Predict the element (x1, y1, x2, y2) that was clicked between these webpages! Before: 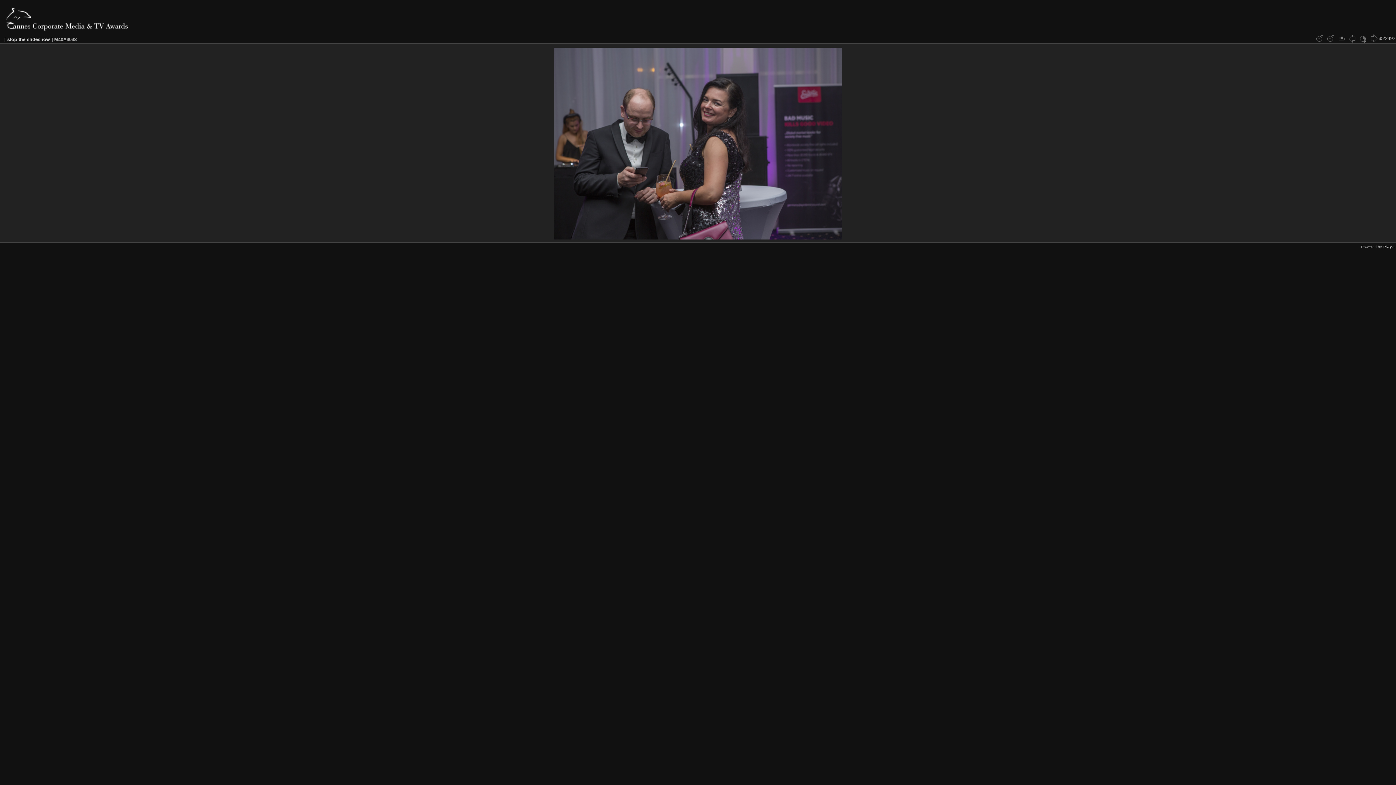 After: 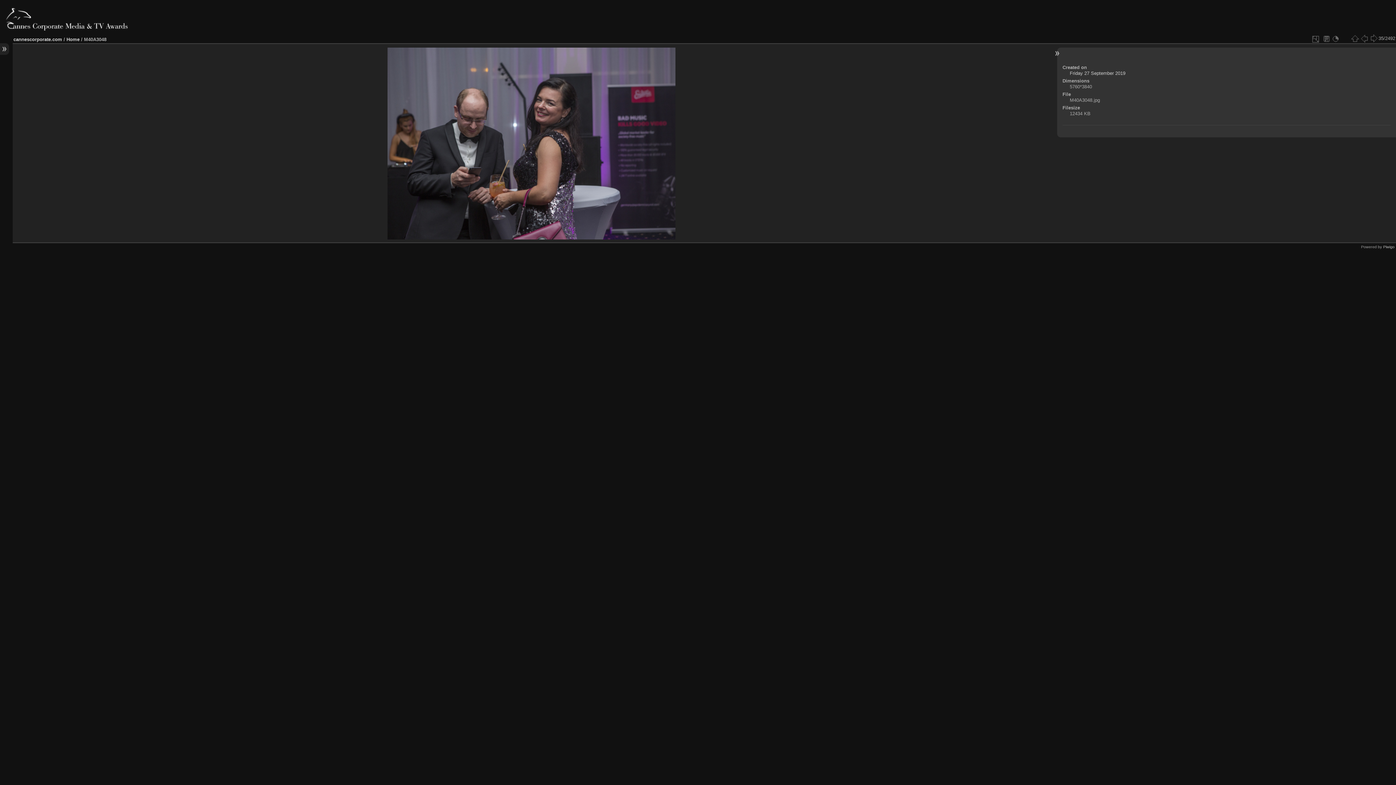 Action: bbox: (7, 36, 49, 42) label: stop the slideshow